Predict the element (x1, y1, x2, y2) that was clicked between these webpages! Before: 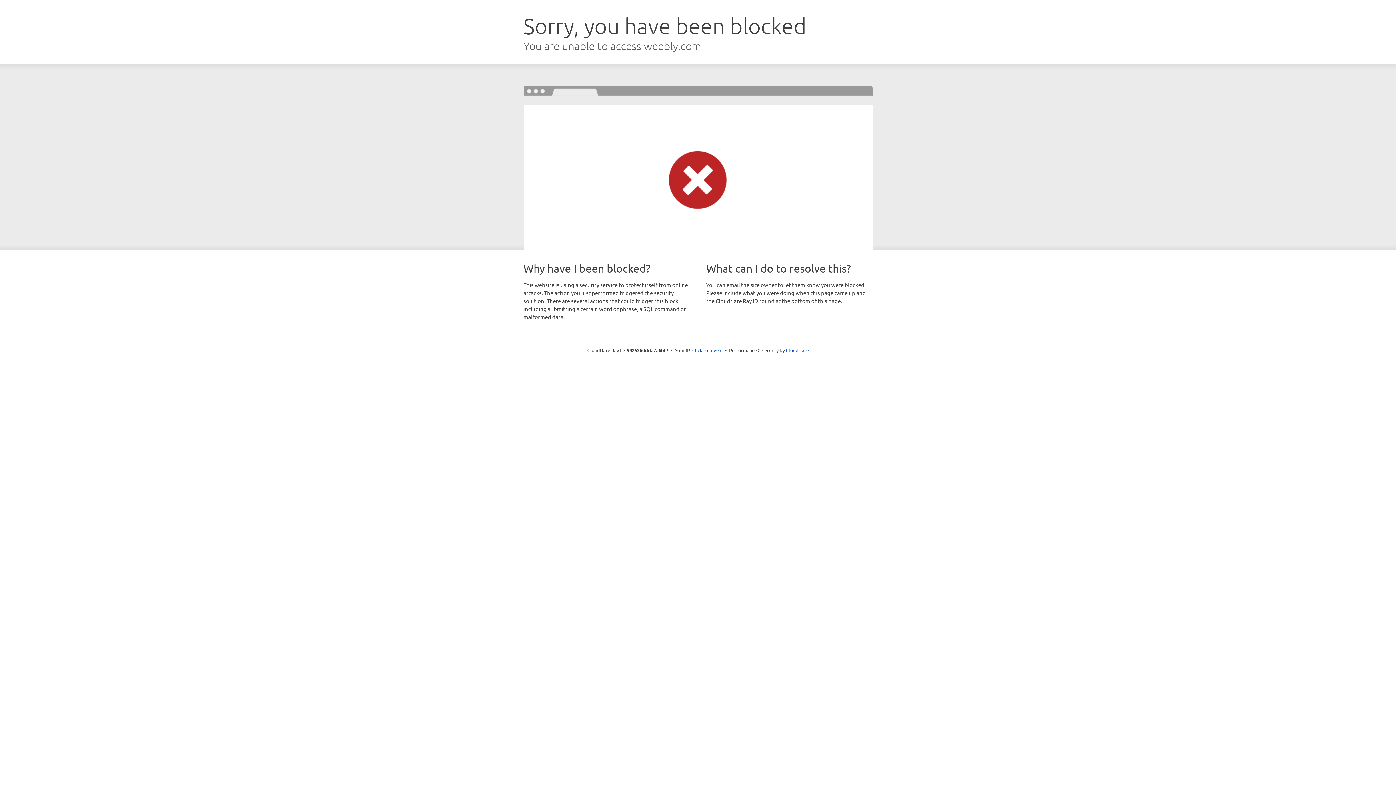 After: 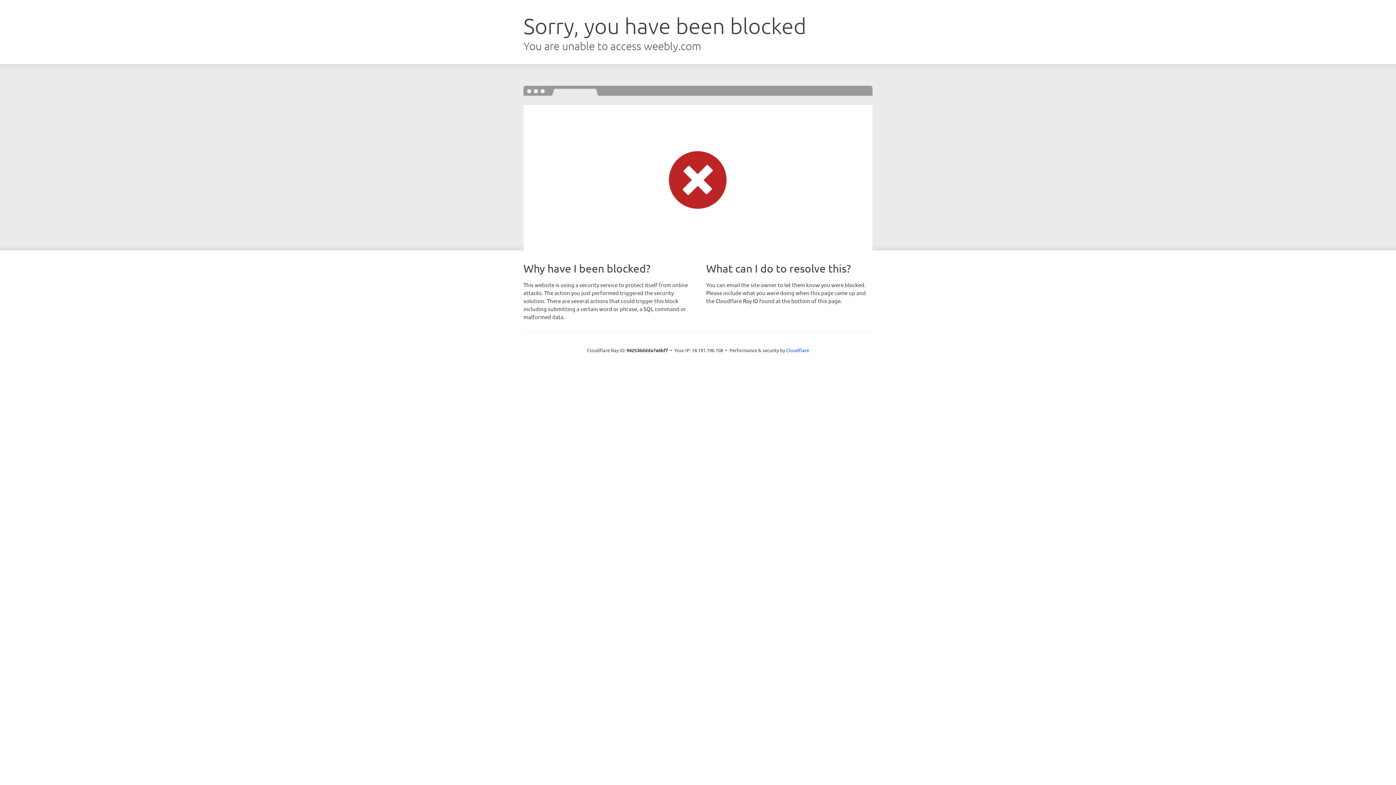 Action: label: Click to reveal bbox: (692, 346, 722, 353)